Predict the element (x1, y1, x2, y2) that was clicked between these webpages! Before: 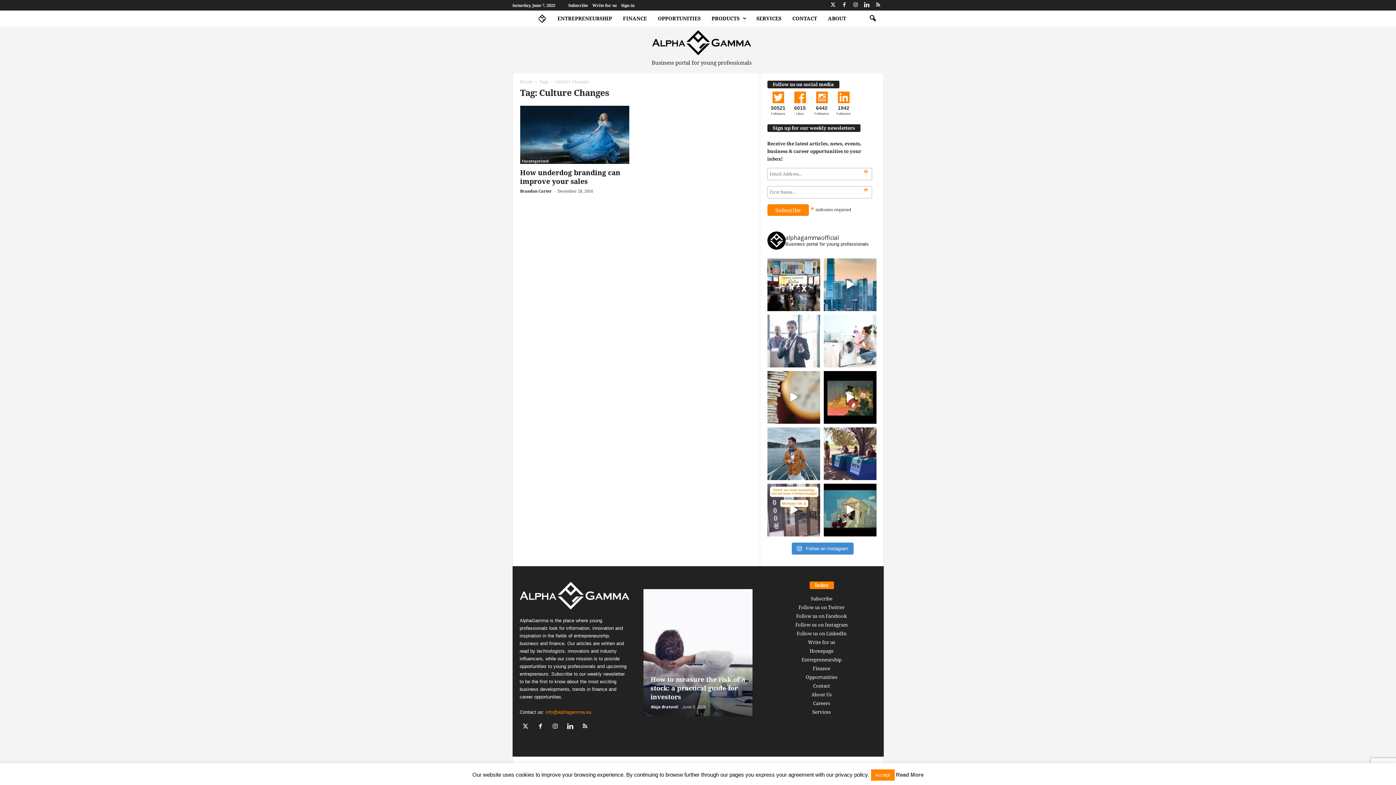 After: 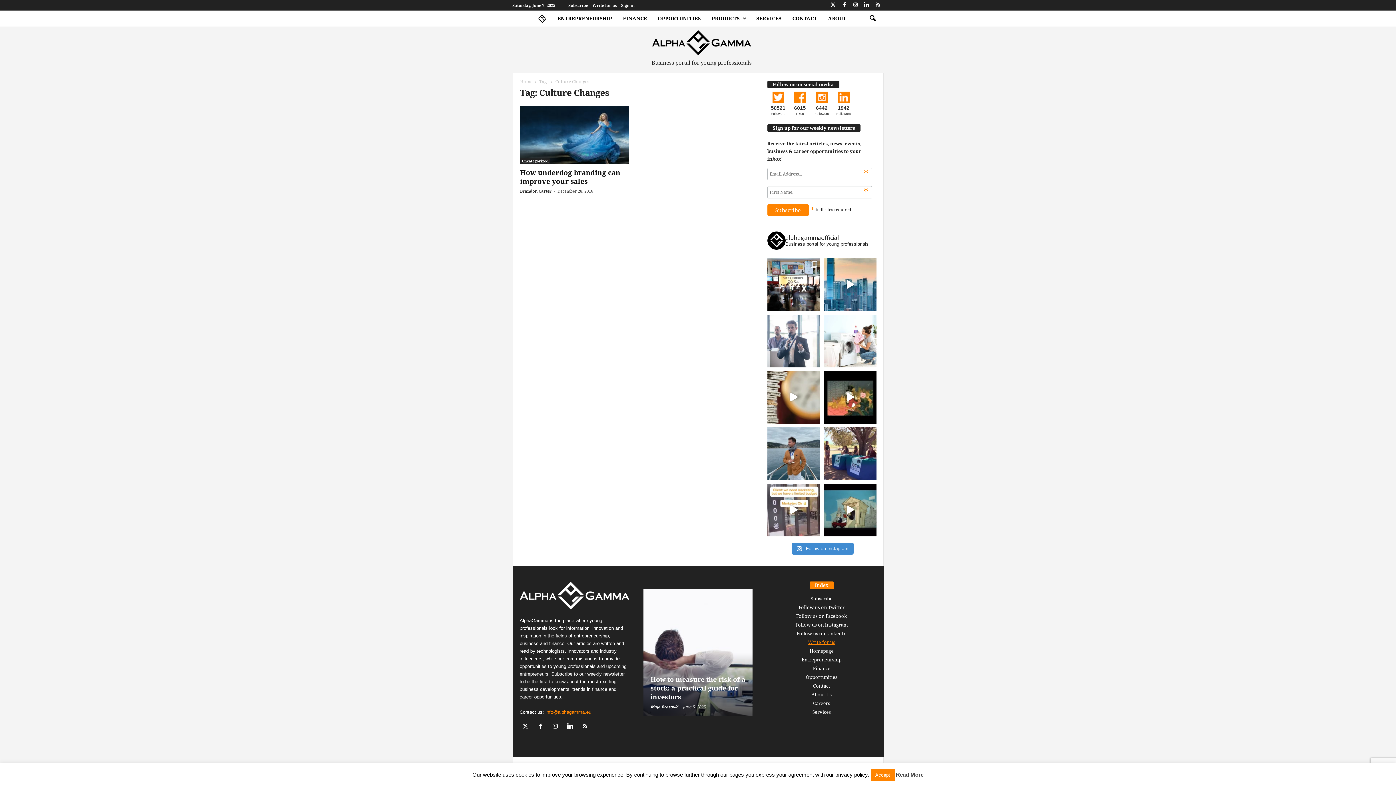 Action: bbox: (808, 639, 835, 645) label: Write for us